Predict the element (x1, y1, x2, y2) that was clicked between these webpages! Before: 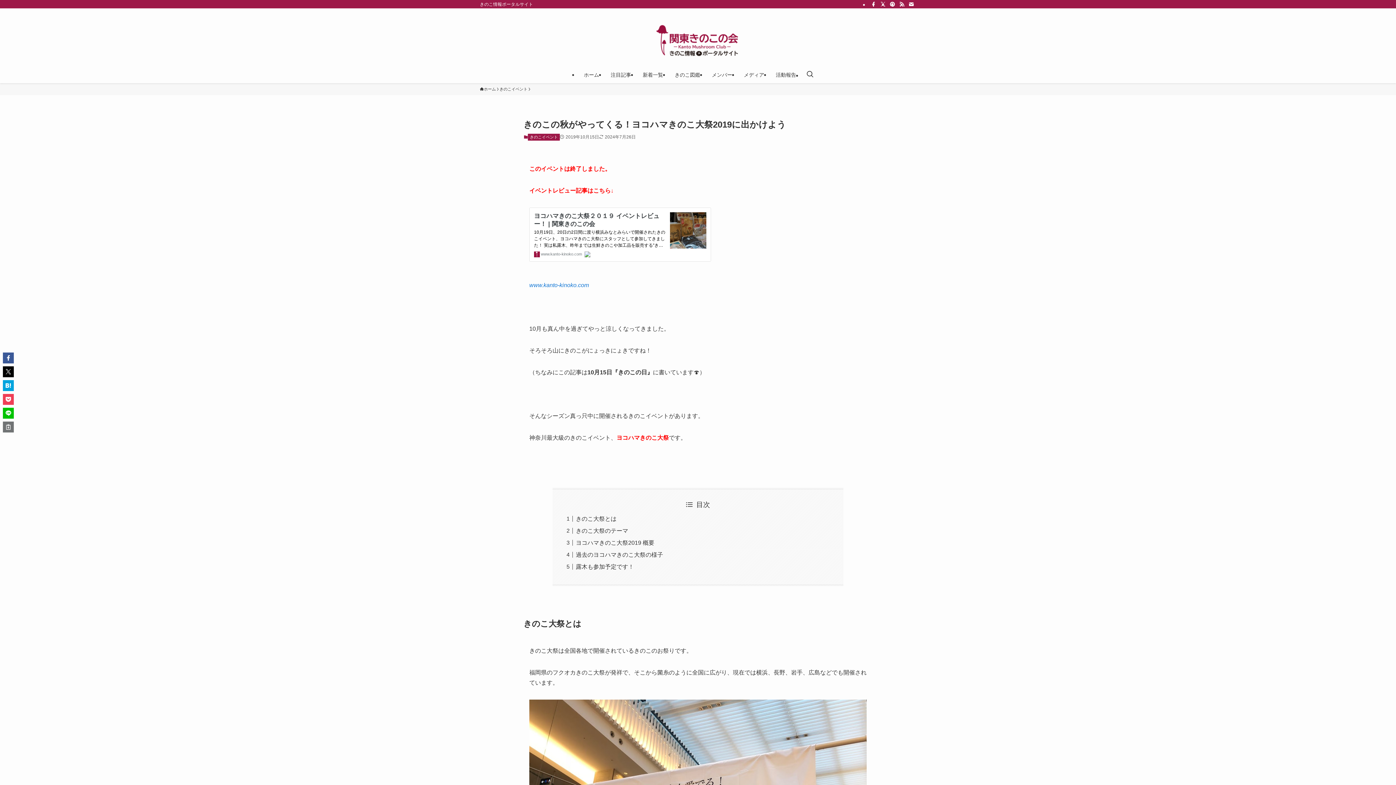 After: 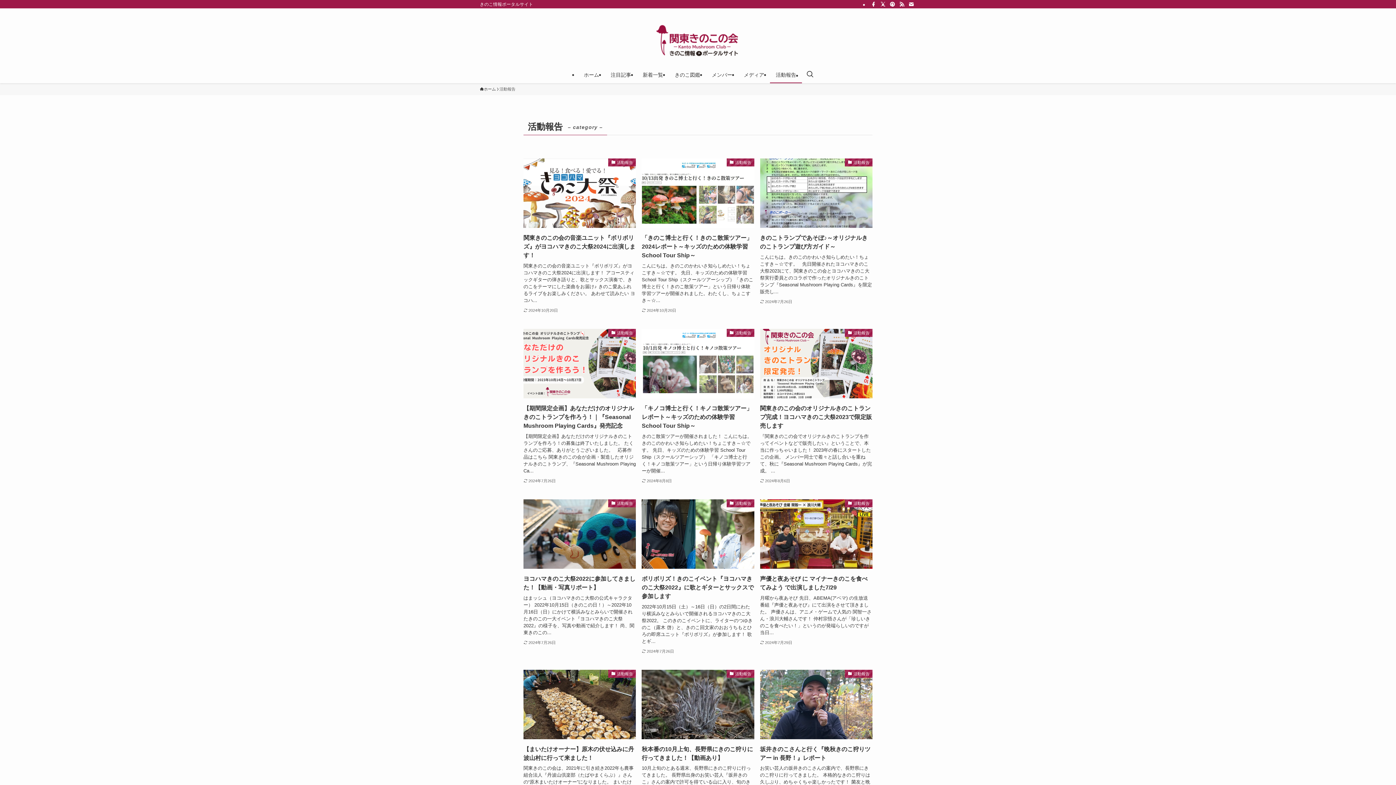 Action: bbox: (770, 66, 802, 83) label: 活動報告